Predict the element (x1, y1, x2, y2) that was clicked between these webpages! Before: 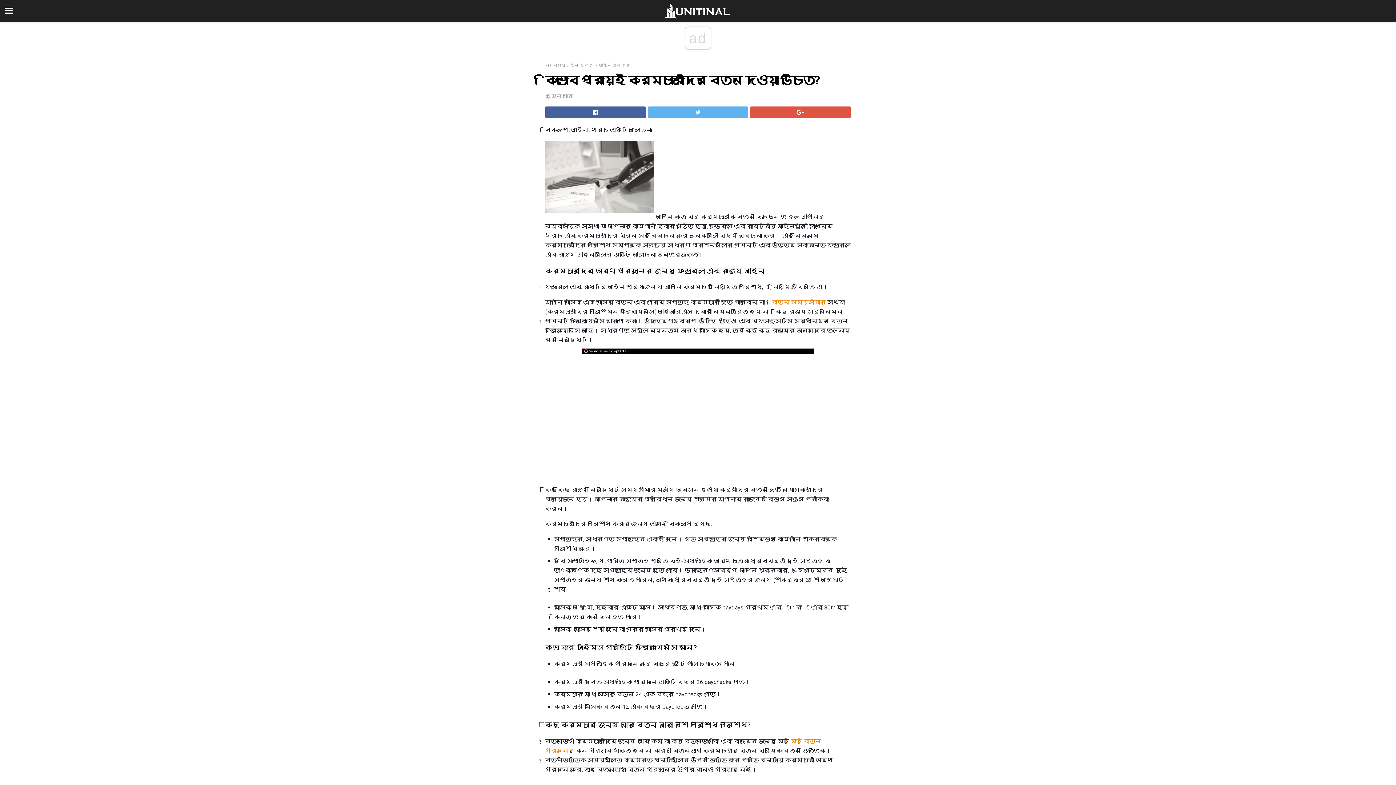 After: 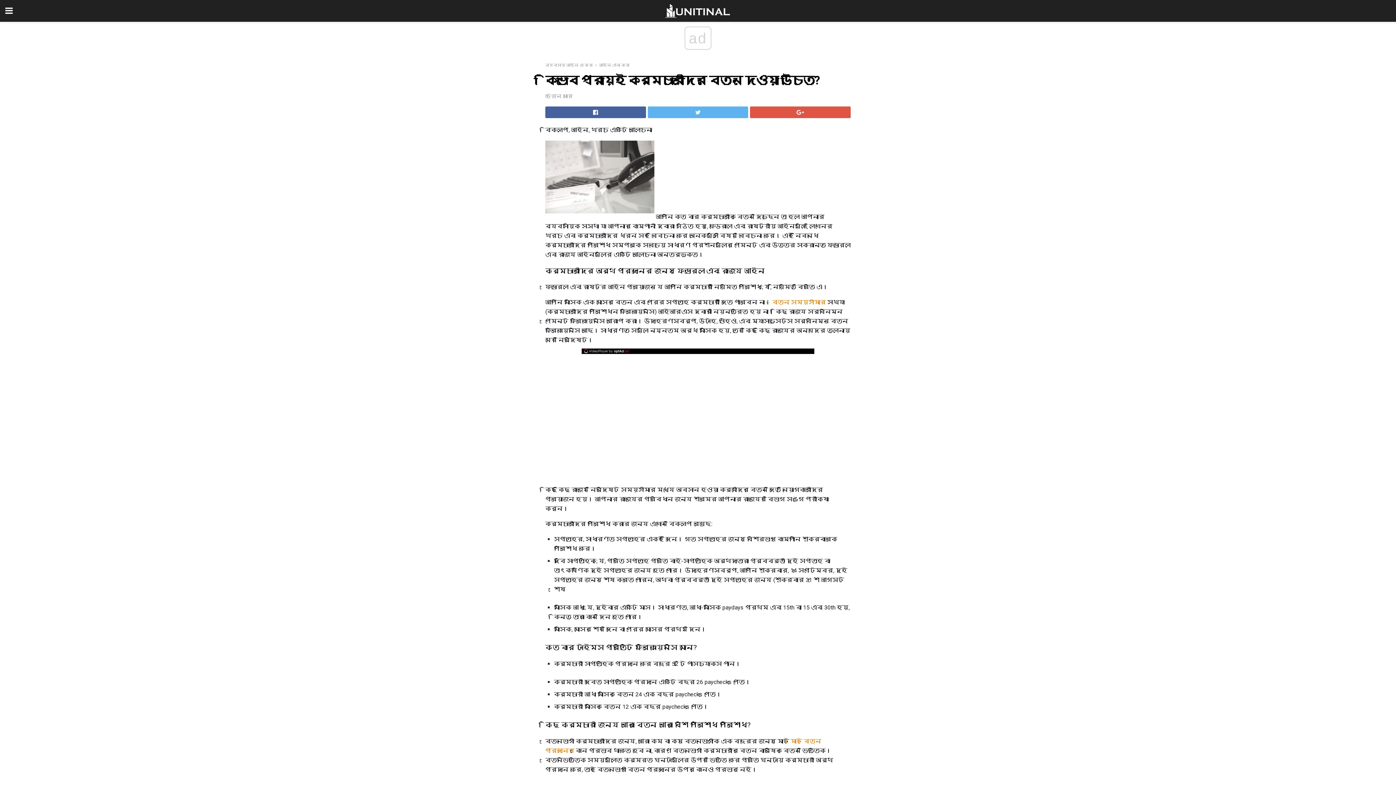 Action: label: OptAd website bbox: (582, 348, 632, 353)